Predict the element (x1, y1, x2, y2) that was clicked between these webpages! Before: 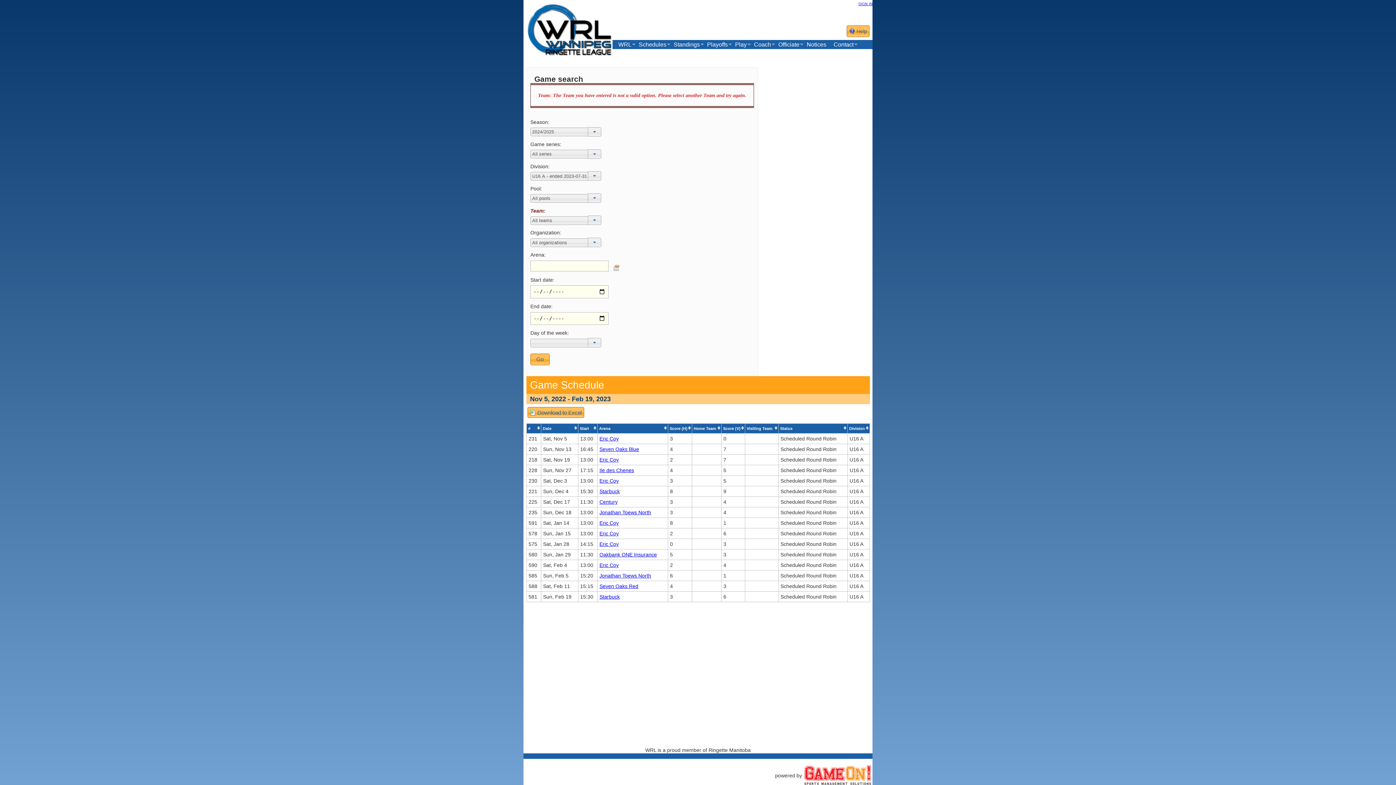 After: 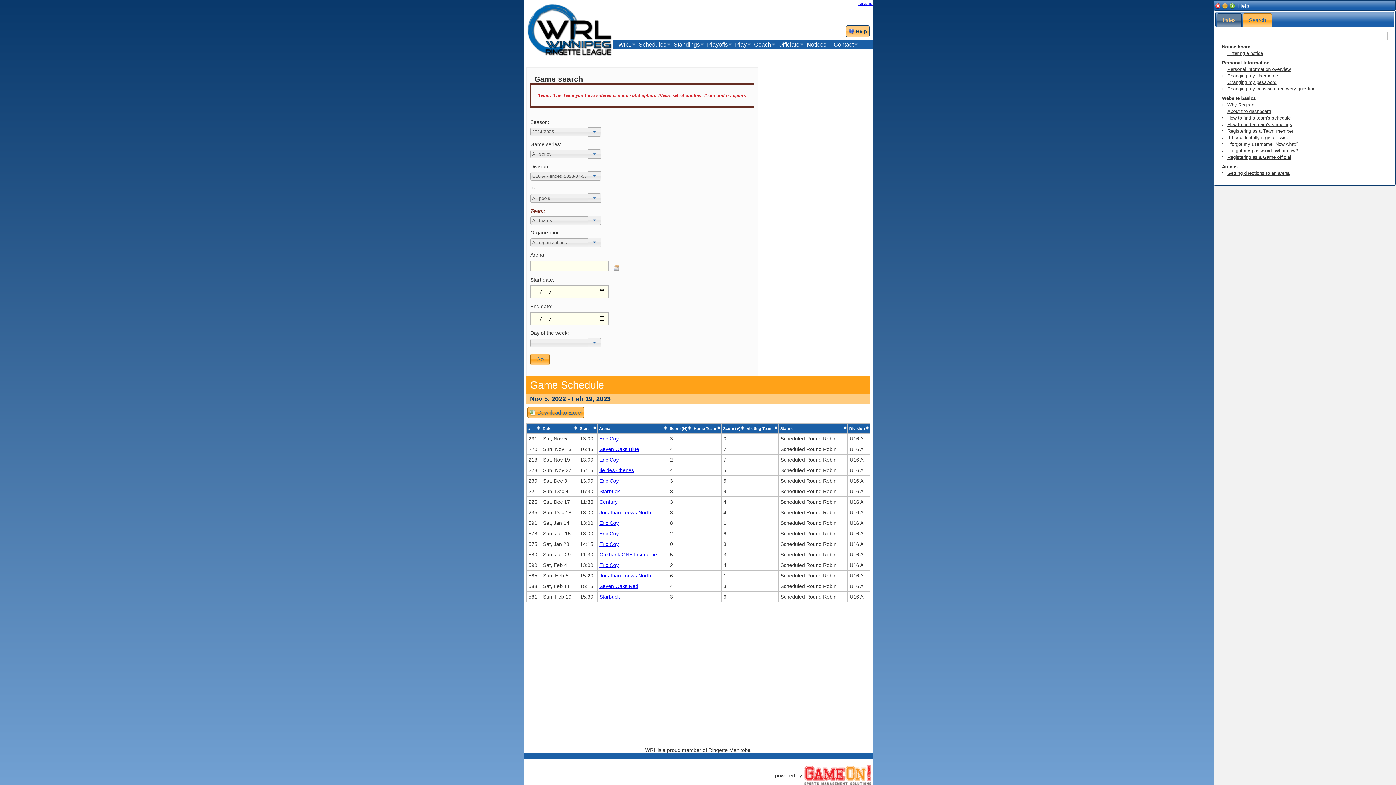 Action: bbox: (849, 28, 867, 34) label: Help